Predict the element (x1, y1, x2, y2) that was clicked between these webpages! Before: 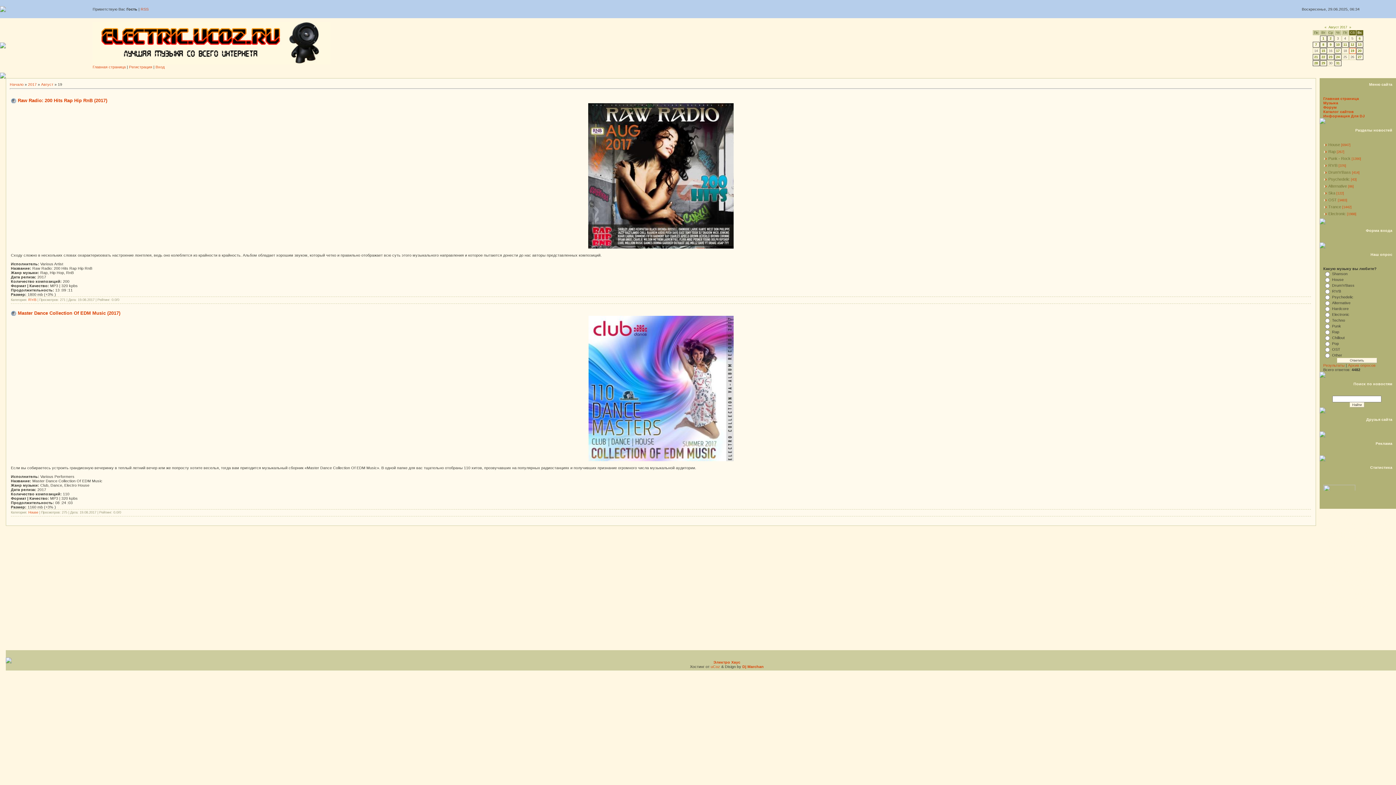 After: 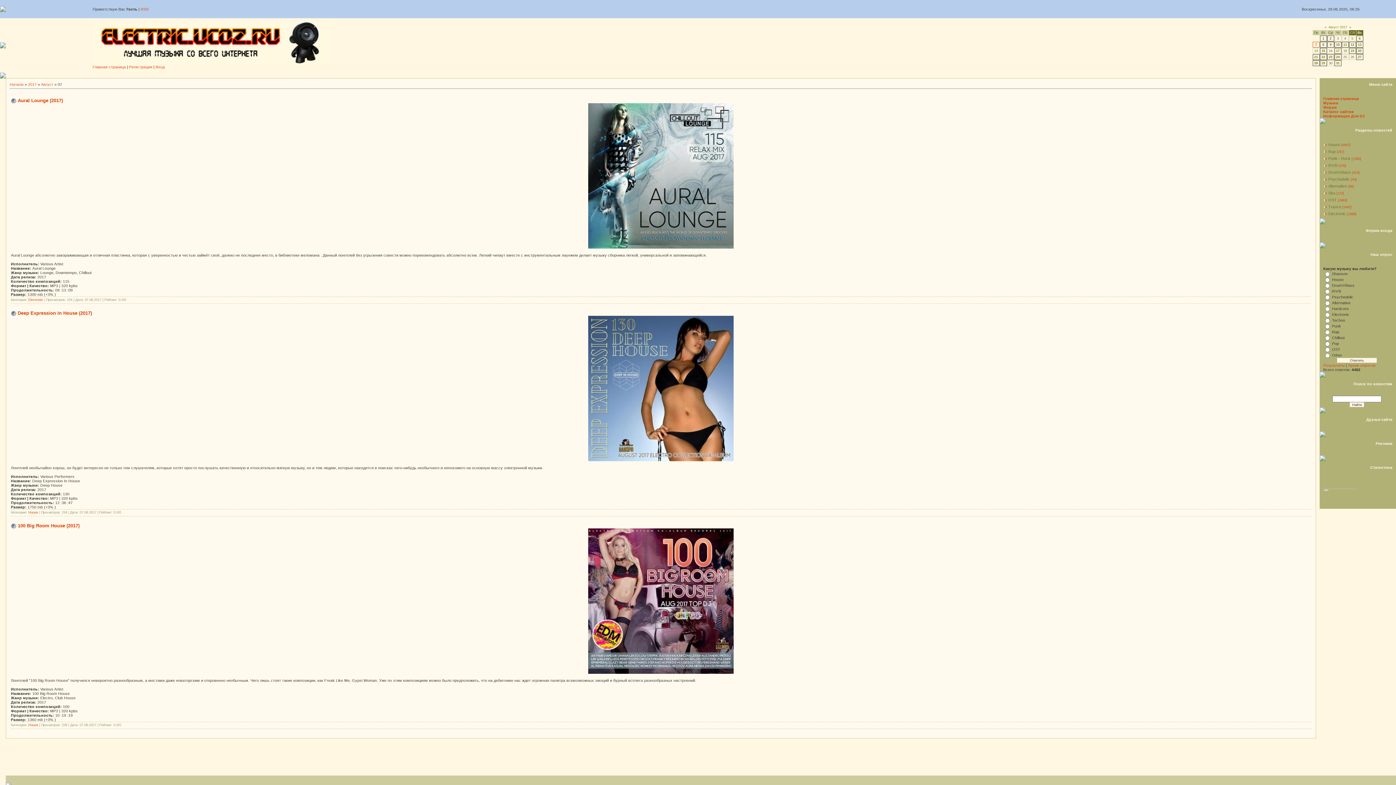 Action: bbox: (1315, 42, 1317, 46) label: 7